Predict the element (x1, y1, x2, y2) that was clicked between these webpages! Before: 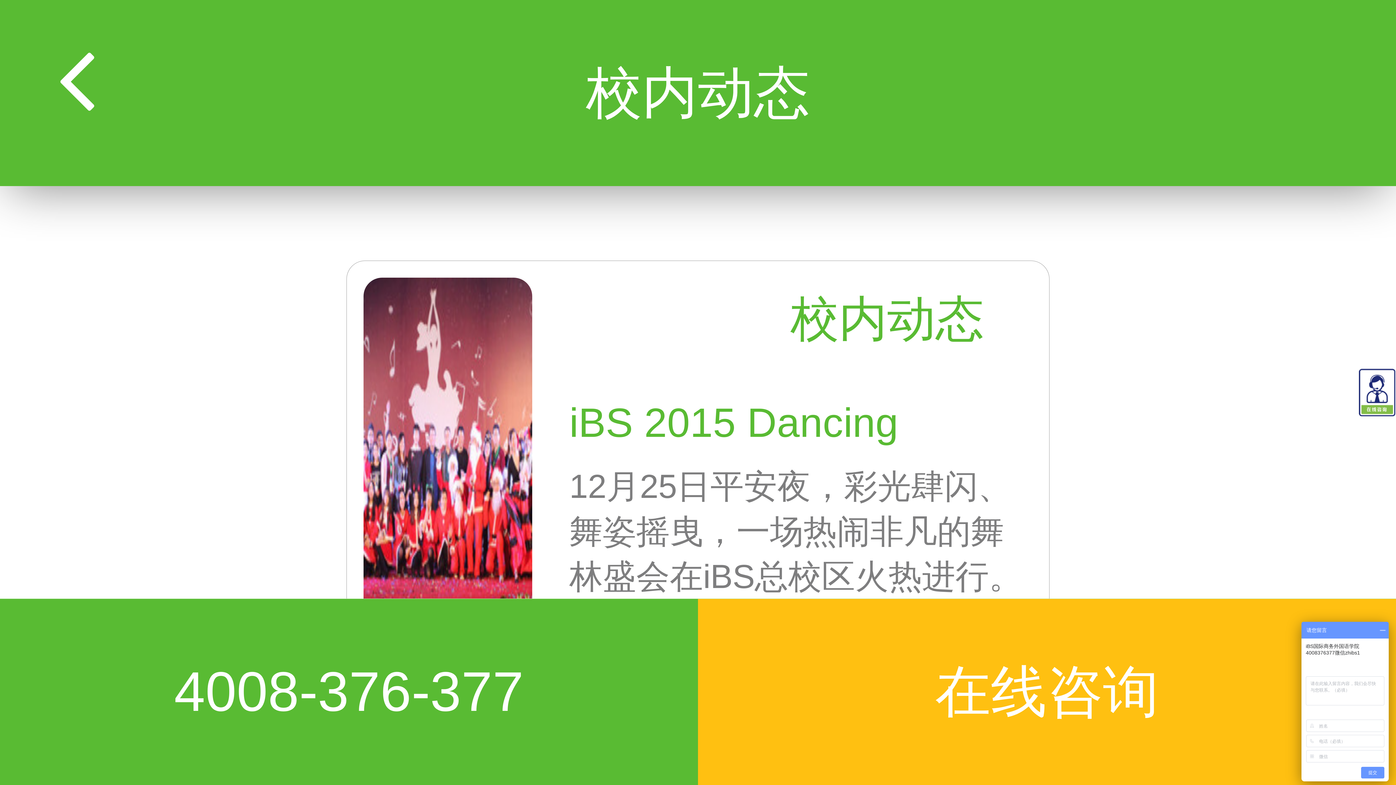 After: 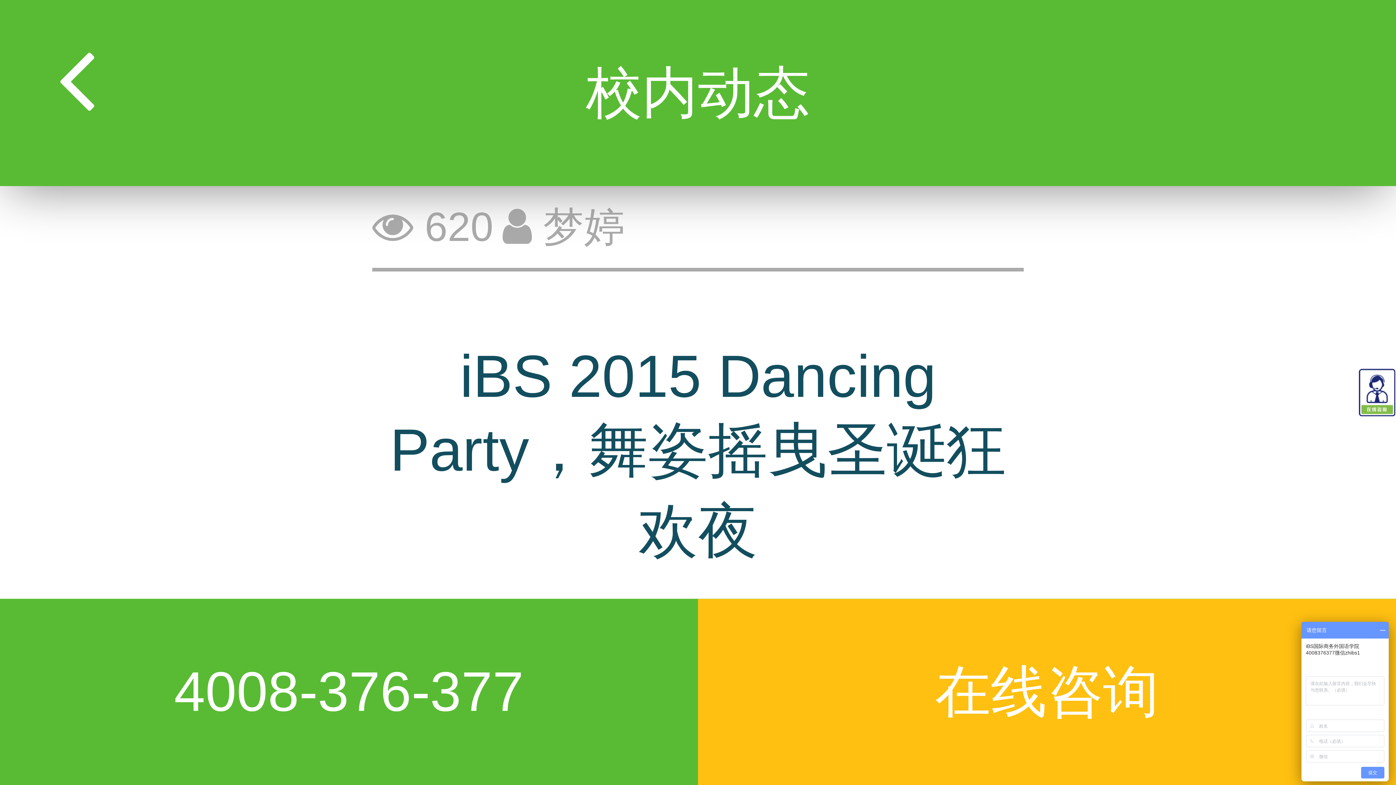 Action: bbox: (569, 382, 1032, 639) label: iBS 2015 Dancing Party，舞姿摇曳圣诞狂欢夜

12月25日平安夜，彩光肆闪、舞姿摇曳，一场热闹非凡的舞林盛会在iBS总校区火热进行。小伙伴们看得high吗，有没有被现场尖叫呐喊所感染；被某段精湛的舞技所震…